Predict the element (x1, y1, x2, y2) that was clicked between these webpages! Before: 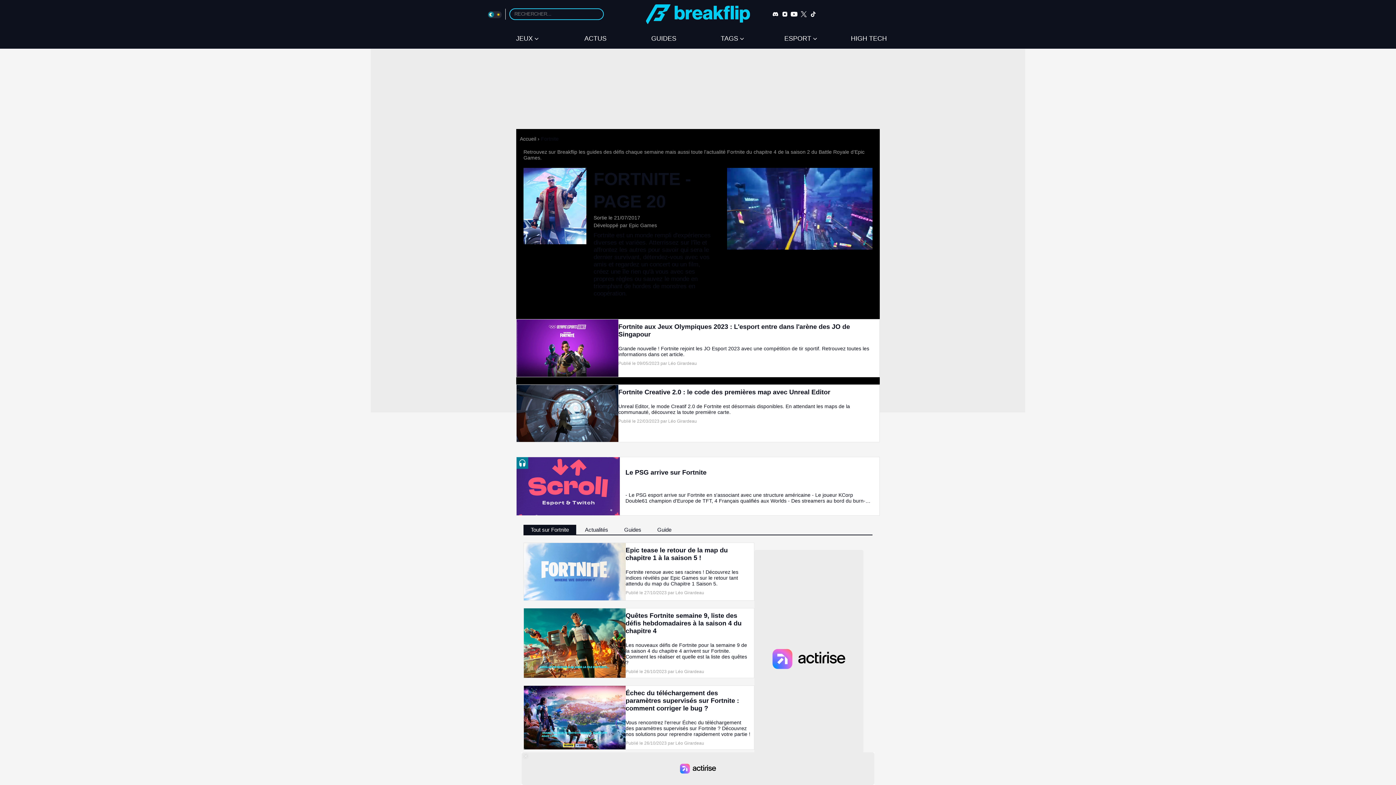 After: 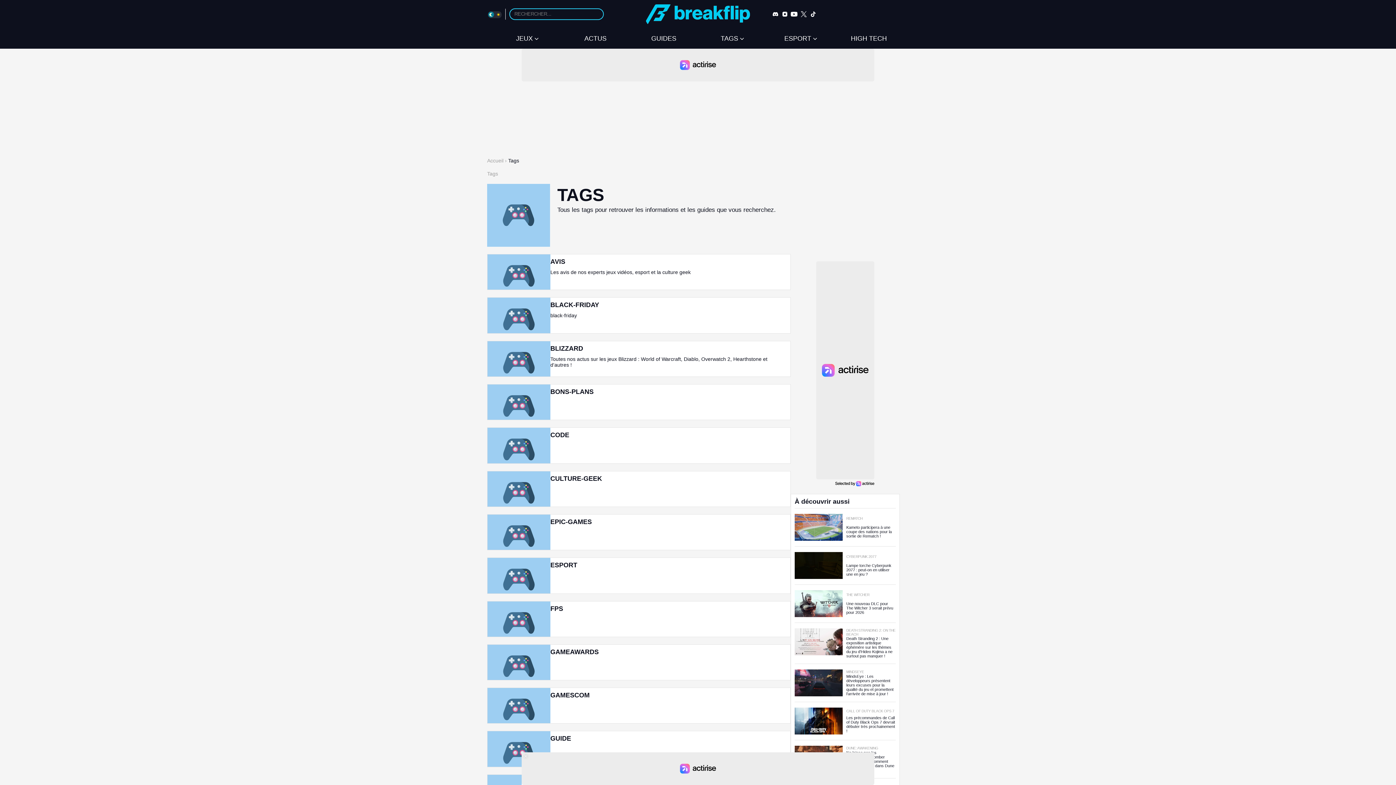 Action: bbox: (717, 34, 747, 42) label: TAGS 